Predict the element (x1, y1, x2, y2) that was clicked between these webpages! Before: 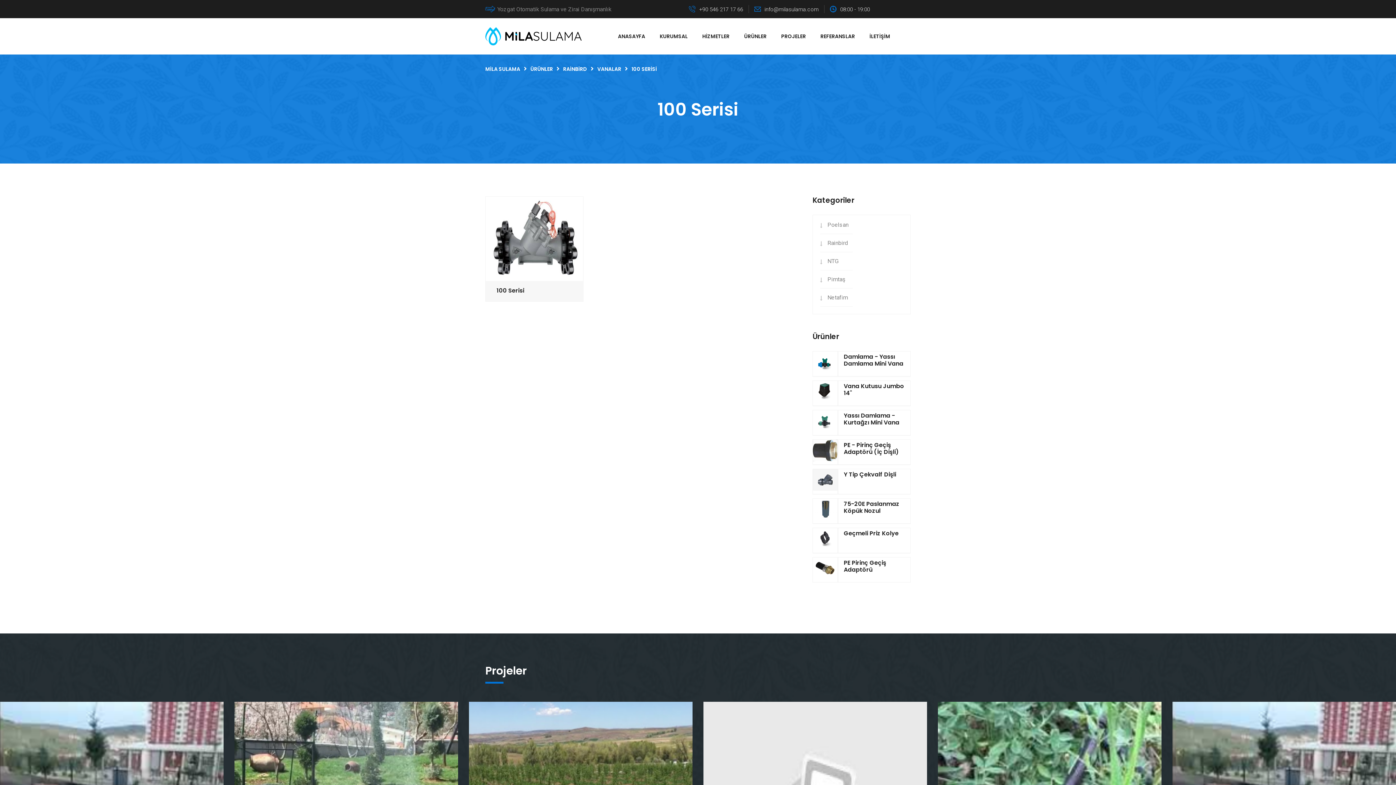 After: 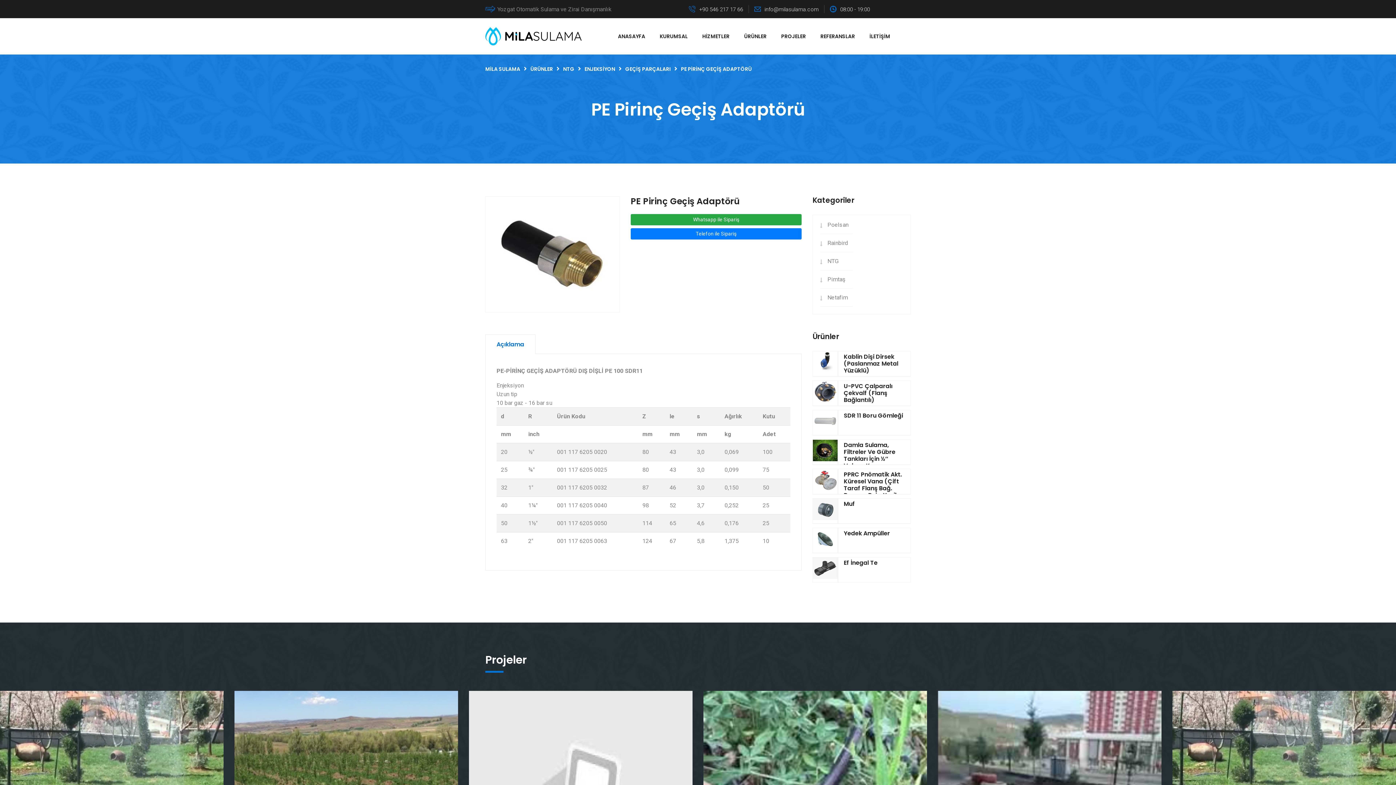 Action: bbox: (822, 567, 828, 573)